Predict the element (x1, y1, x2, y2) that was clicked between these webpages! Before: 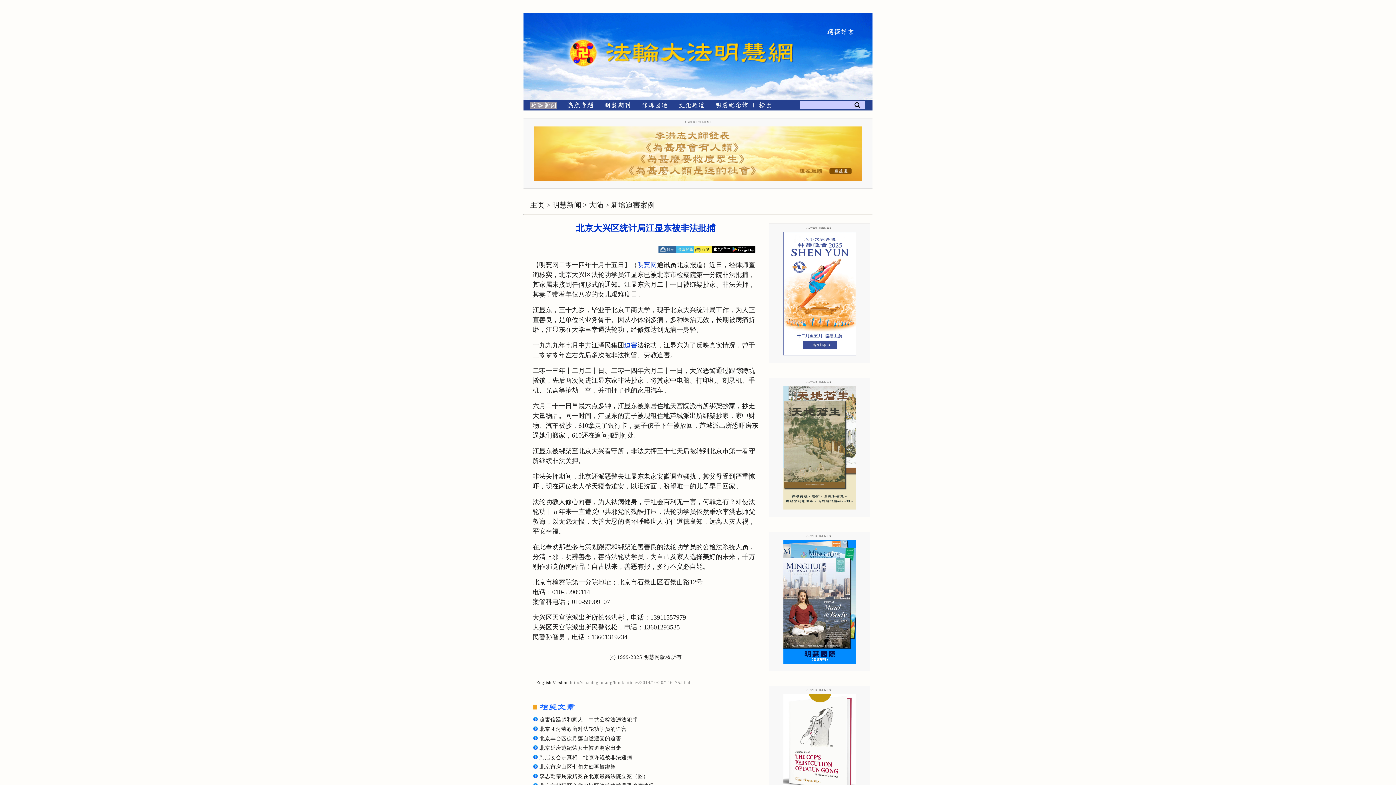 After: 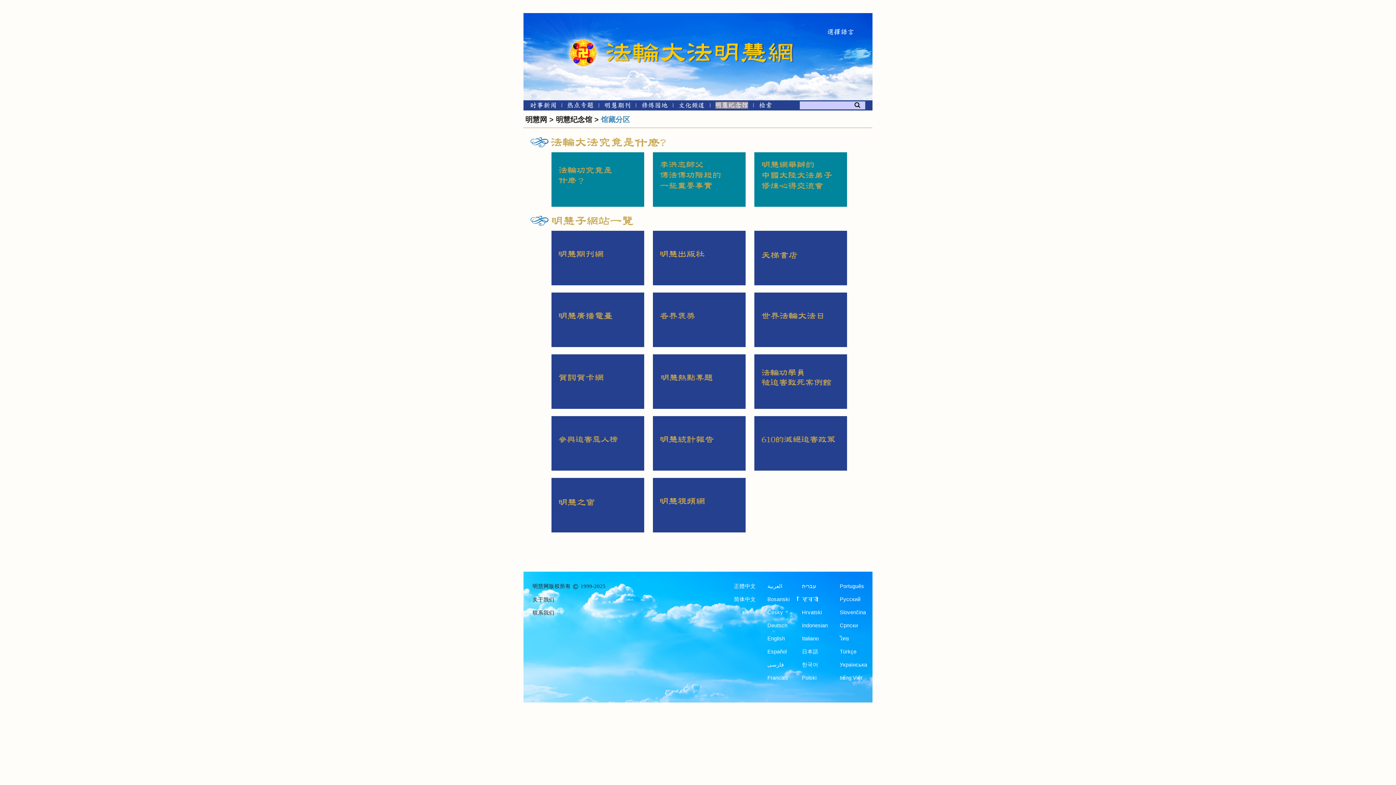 Action: bbox: (715, 103, 748, 109) label: 明慧纪念馆